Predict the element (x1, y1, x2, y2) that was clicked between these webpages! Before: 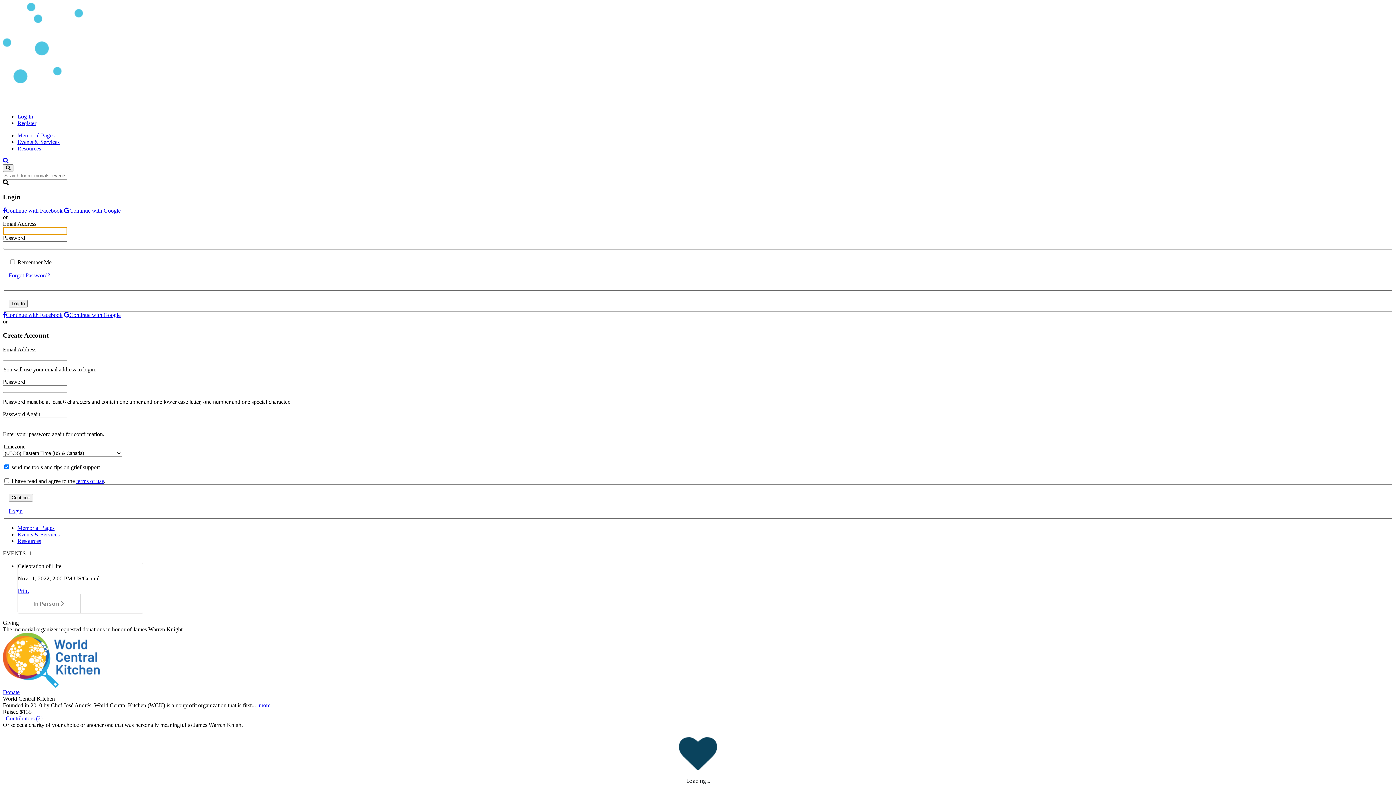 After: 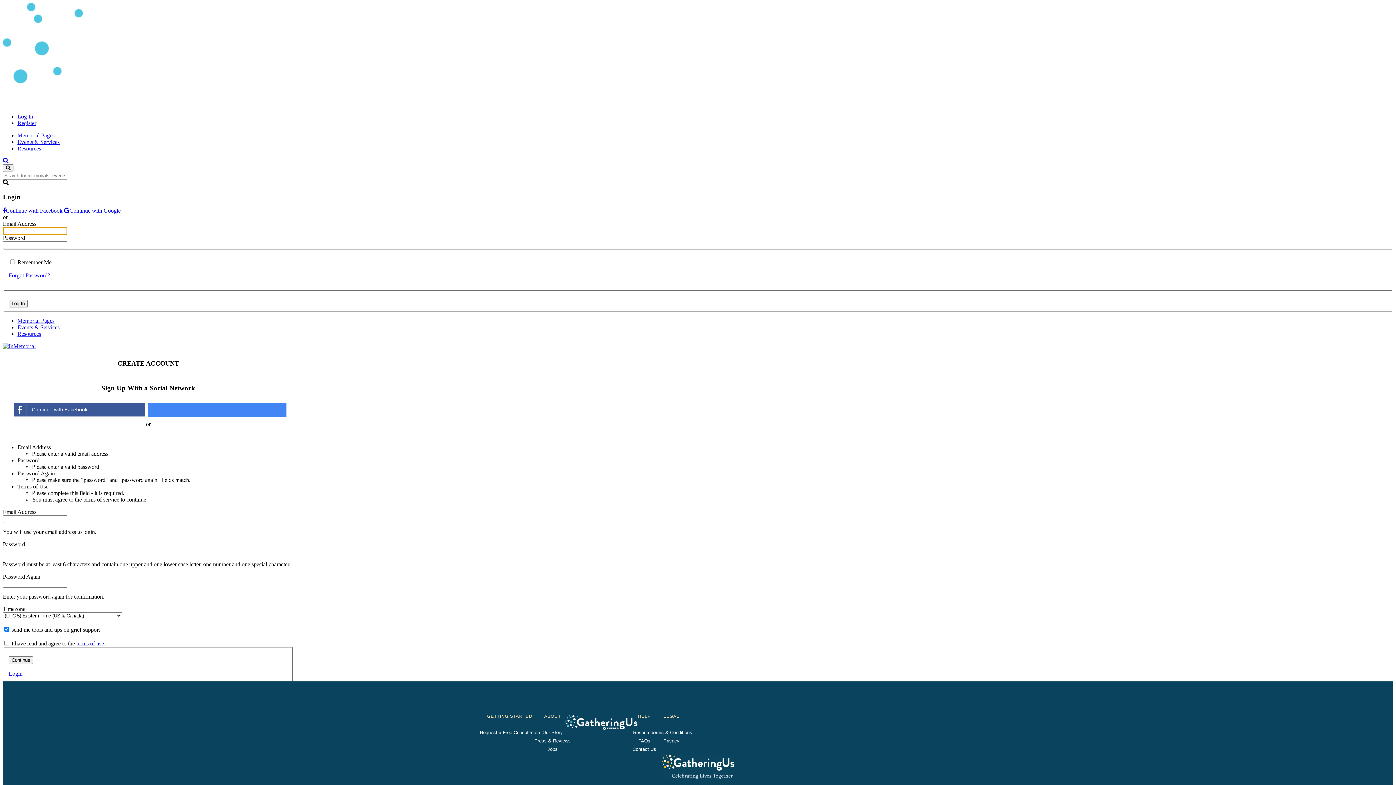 Action: label: Continue bbox: (8, 494, 33, 501)